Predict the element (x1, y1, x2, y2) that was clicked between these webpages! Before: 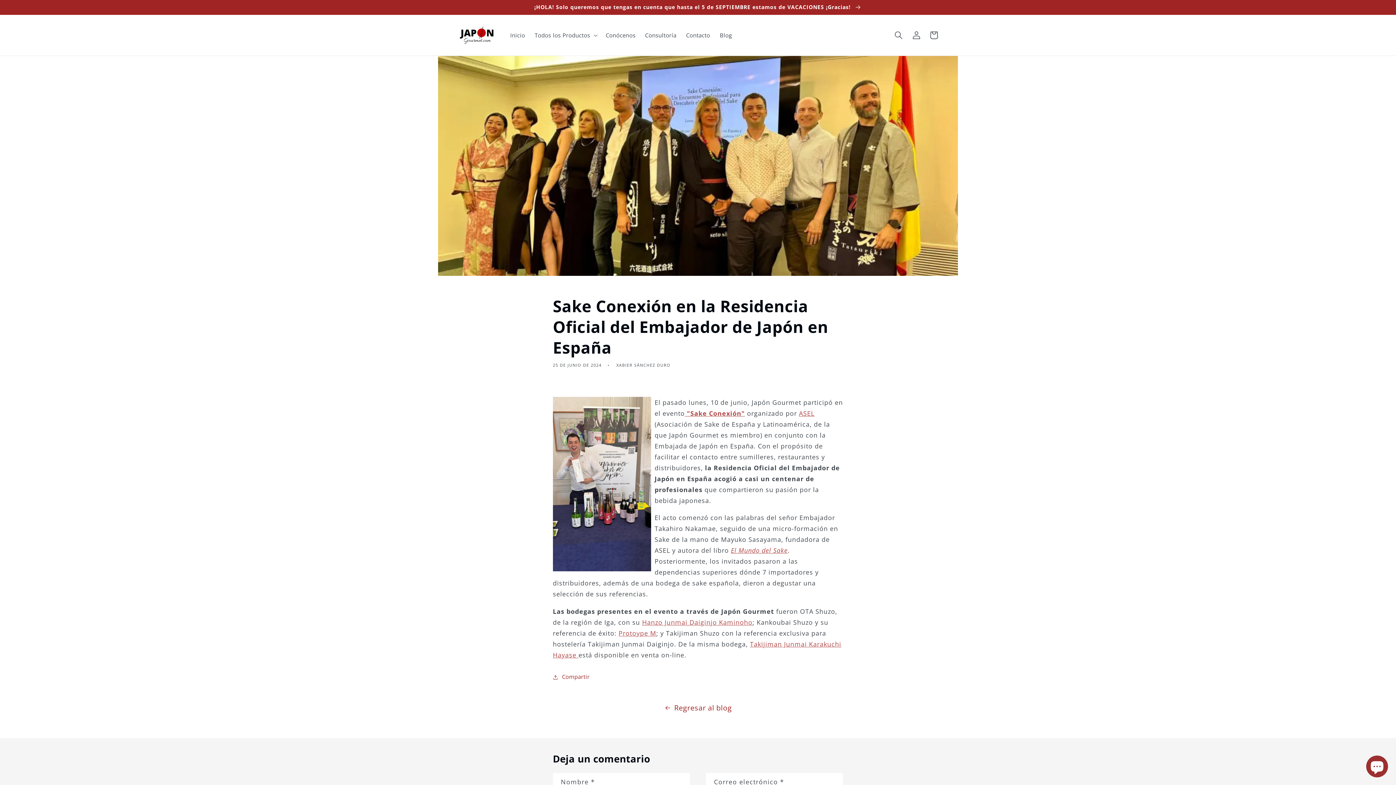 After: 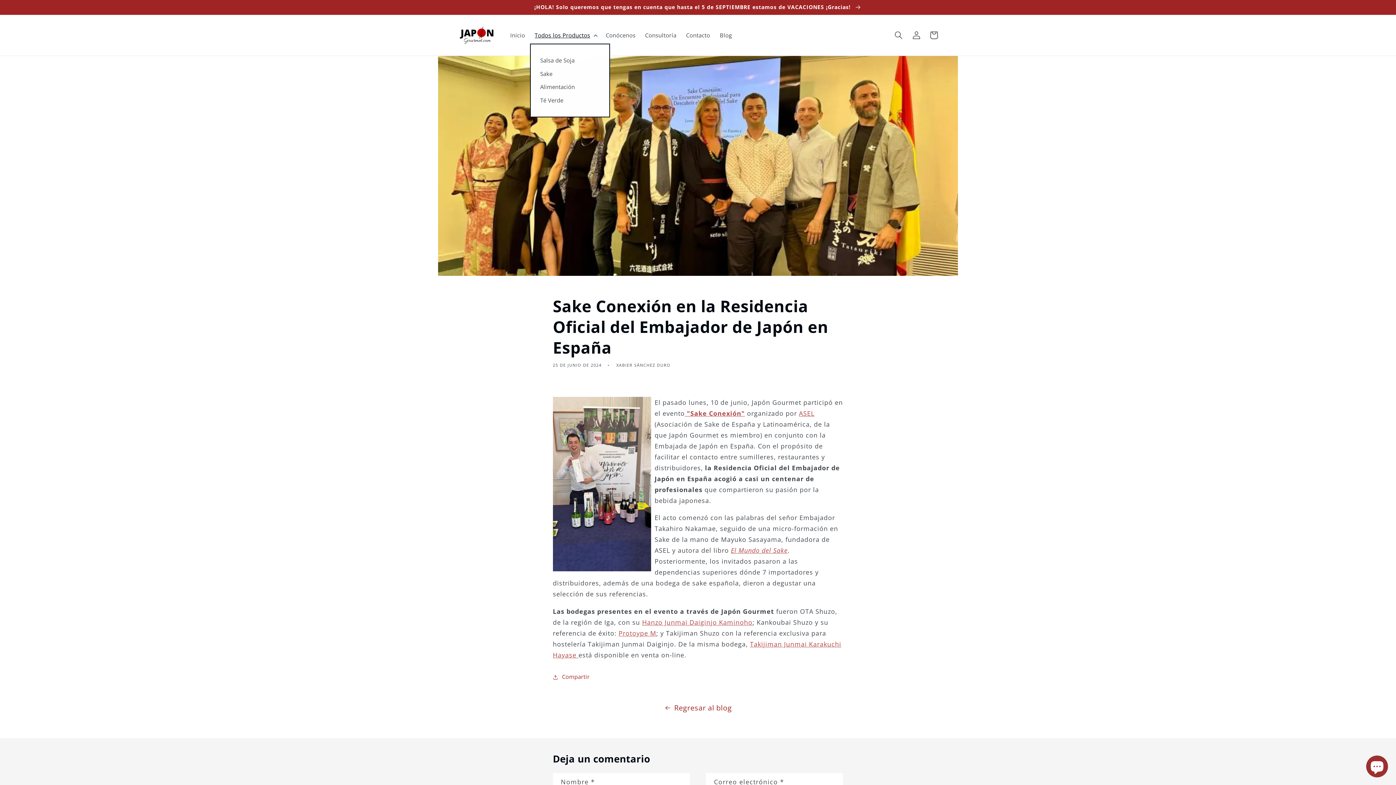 Action: bbox: (530, 27, 601, 43) label: Todos los Productos